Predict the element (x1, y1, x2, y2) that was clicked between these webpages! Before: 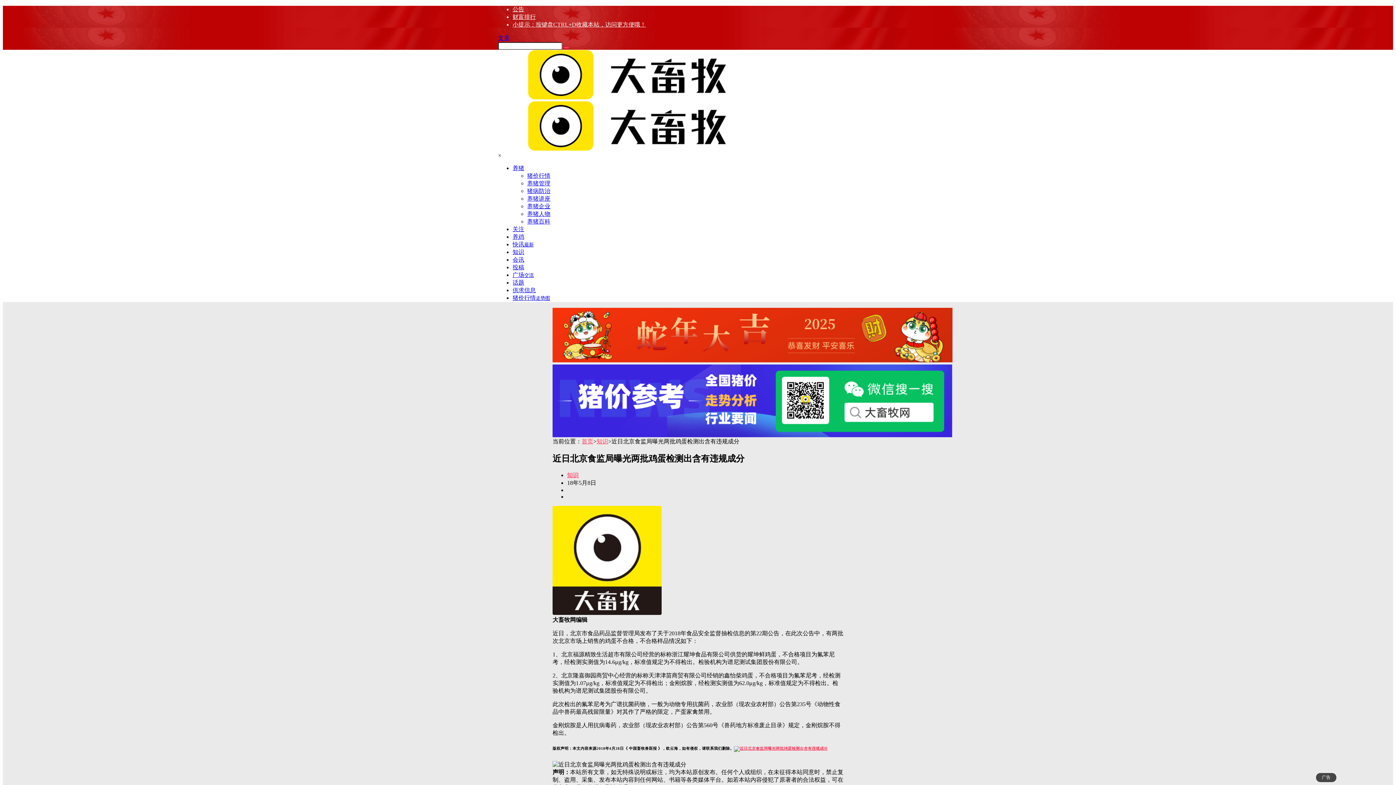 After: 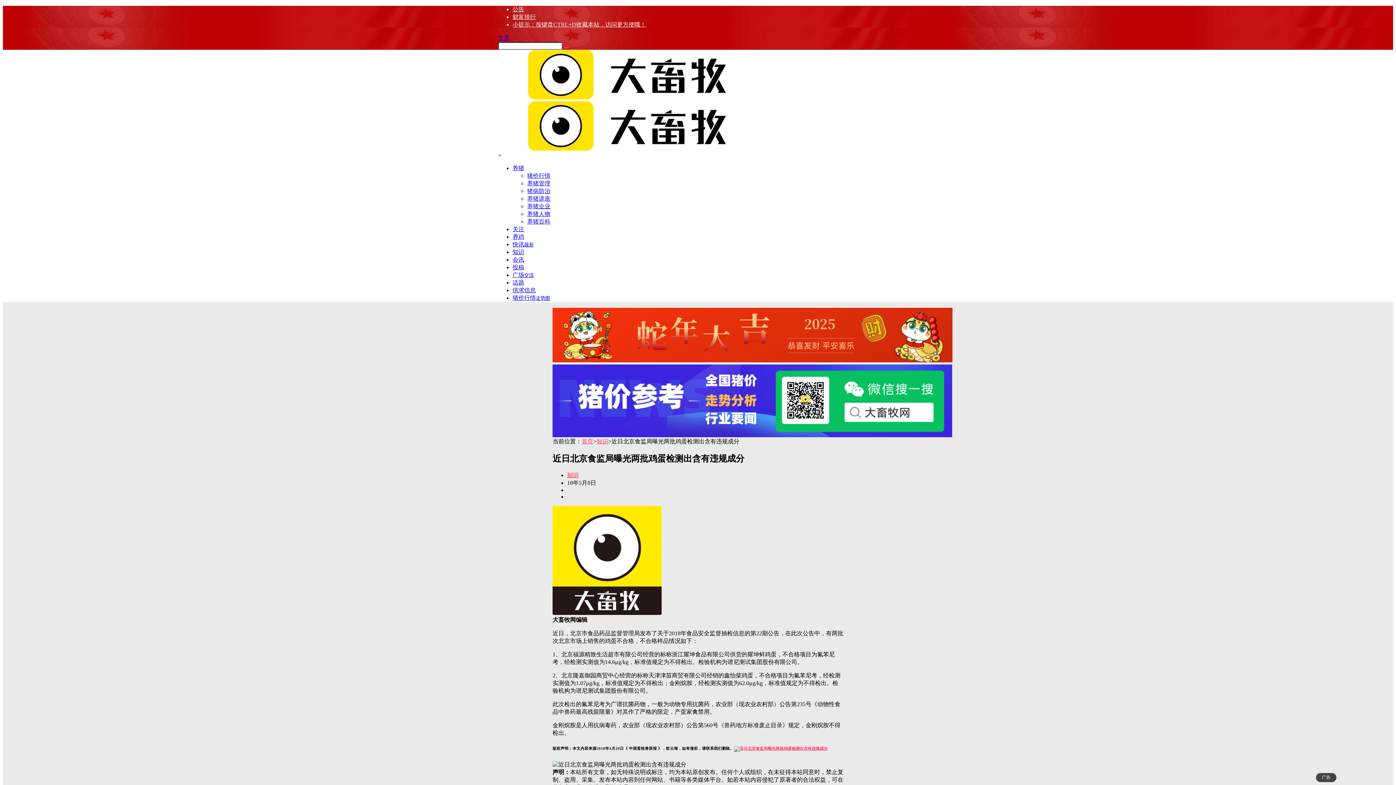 Action: bbox: (552, 357, 952, 363)